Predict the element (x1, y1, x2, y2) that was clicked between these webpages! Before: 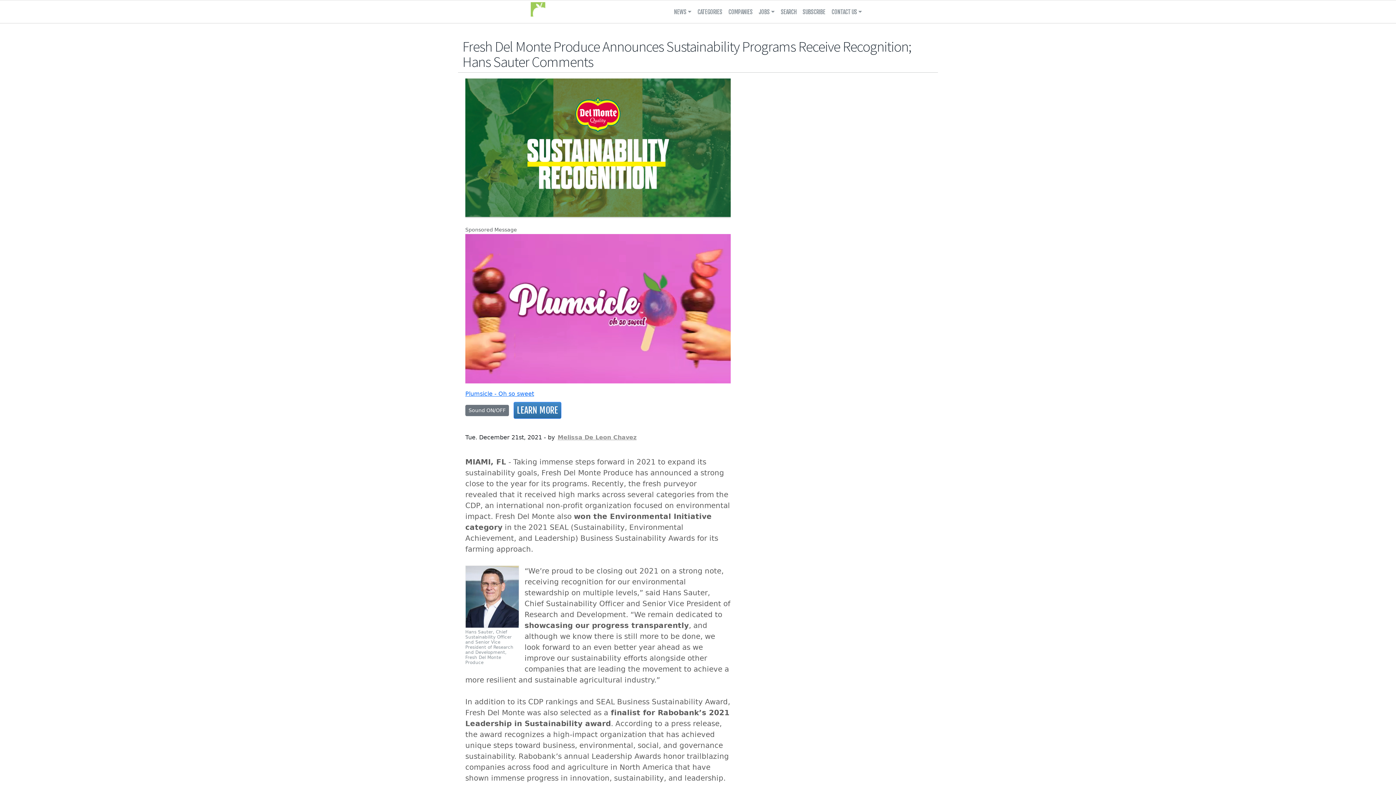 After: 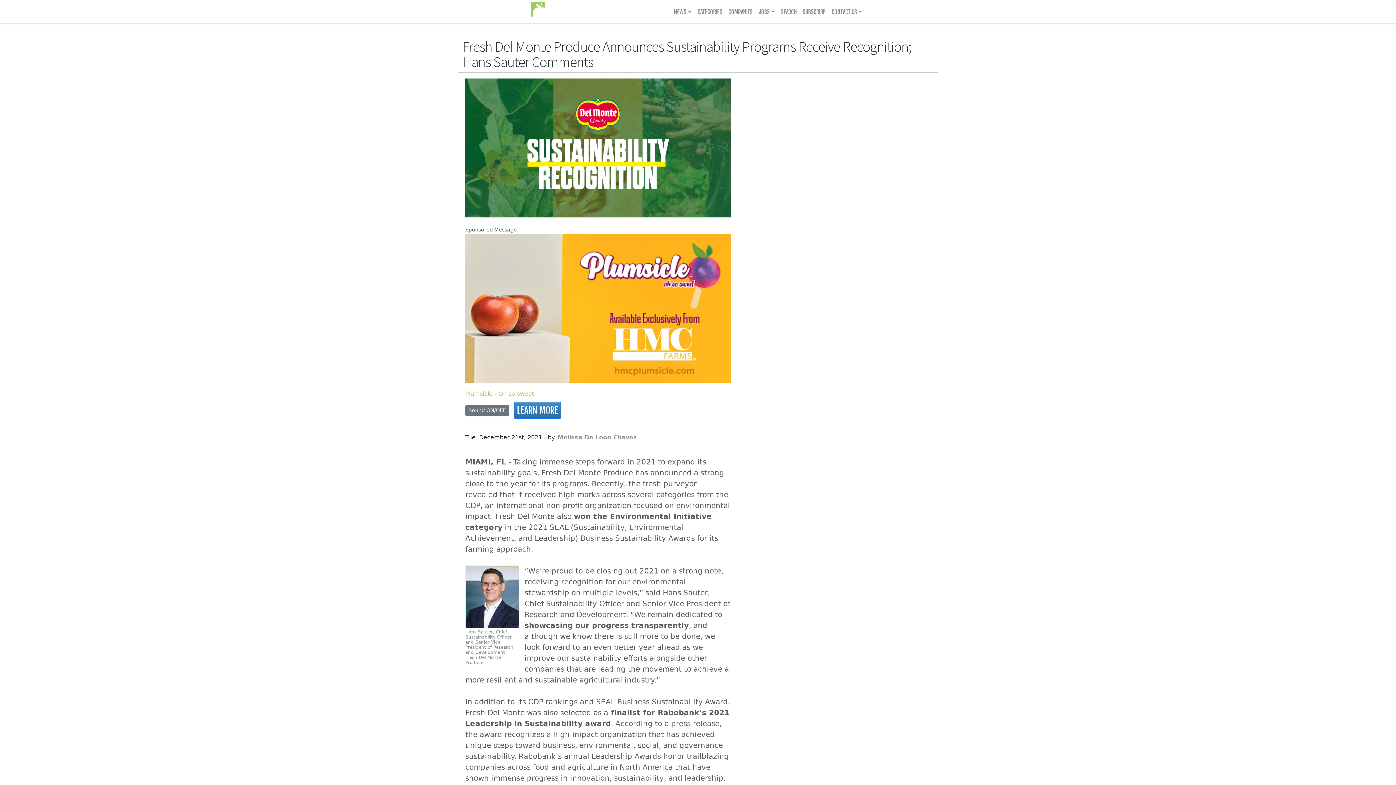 Action: label: Plumsicle - Oh so sweet bbox: (465, 389, 730, 398)